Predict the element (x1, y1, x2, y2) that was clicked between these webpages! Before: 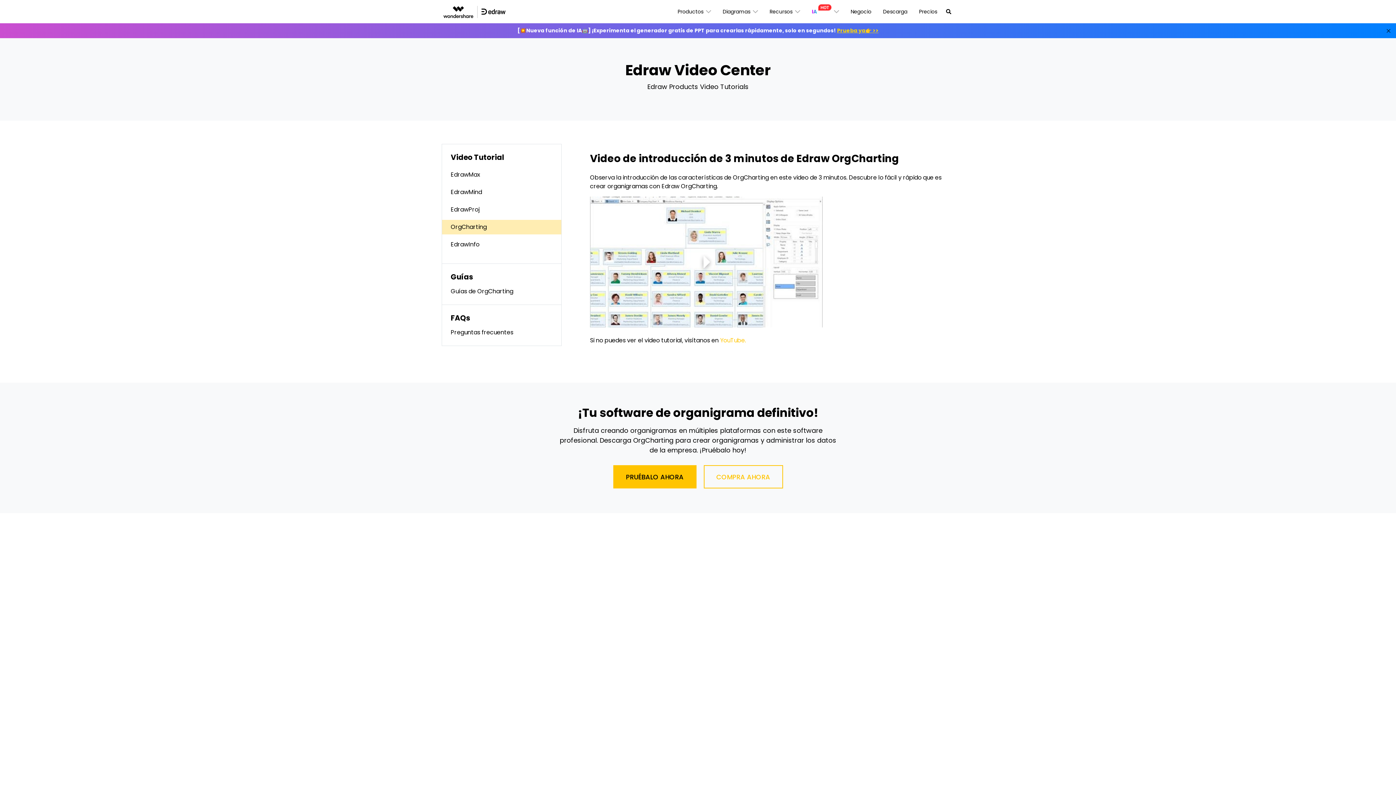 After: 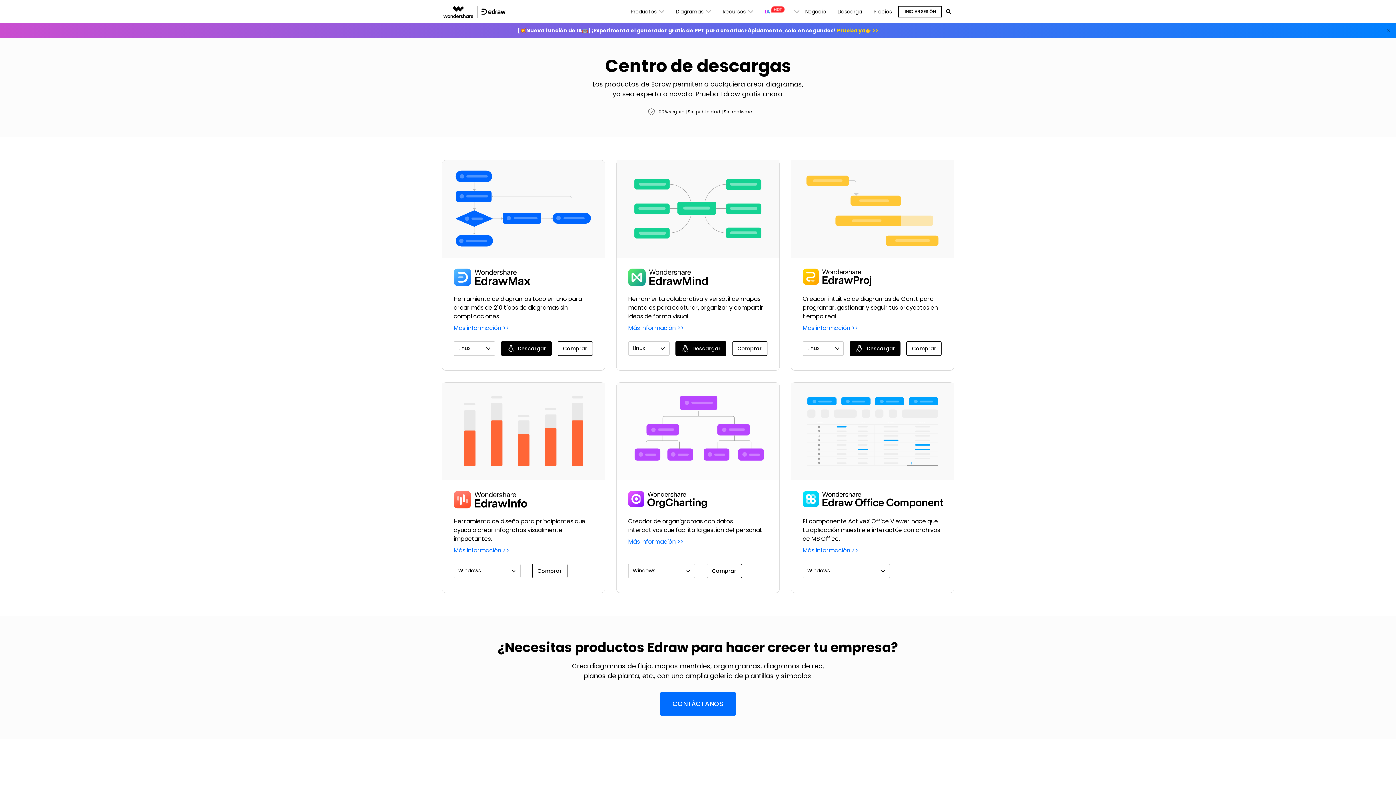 Action: bbox: (877, 0, 913, 23) label: Descarga